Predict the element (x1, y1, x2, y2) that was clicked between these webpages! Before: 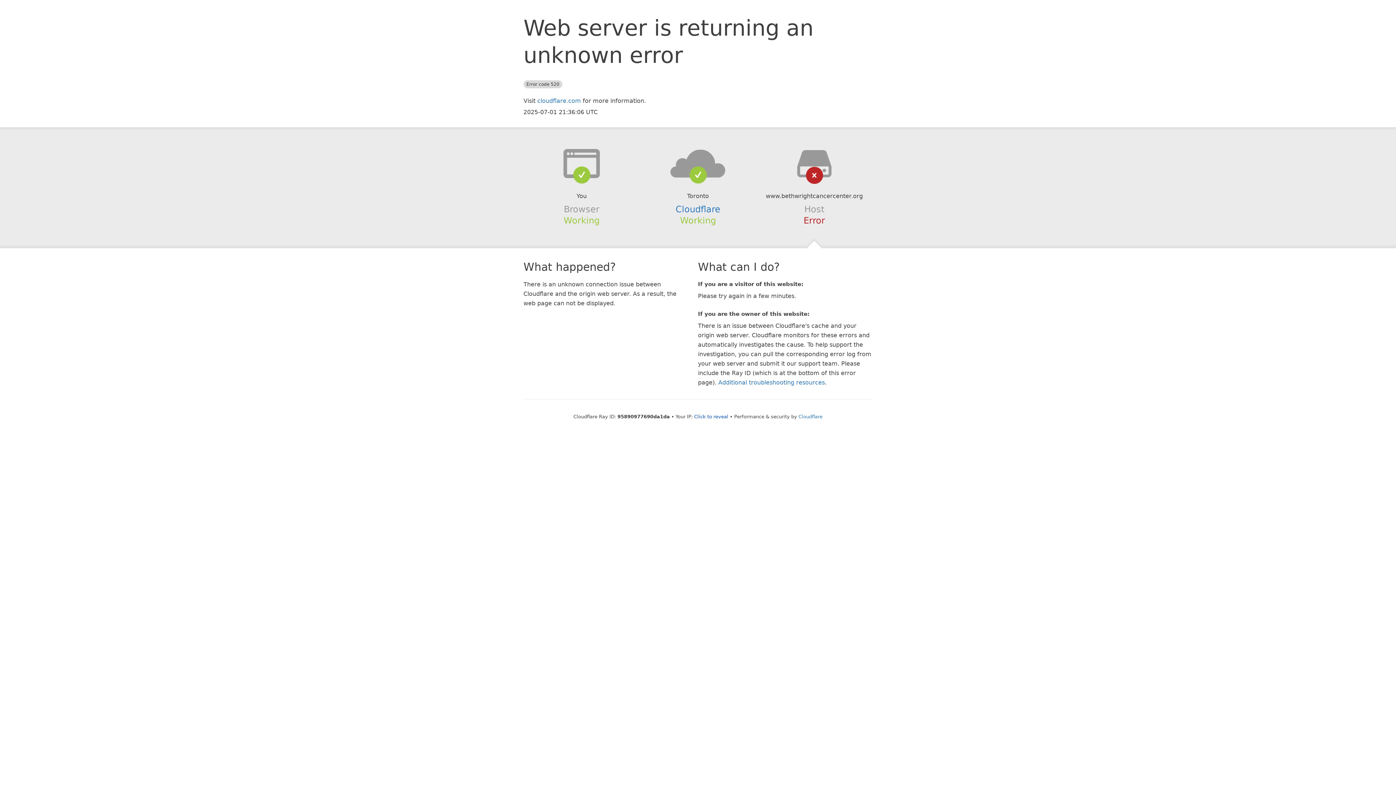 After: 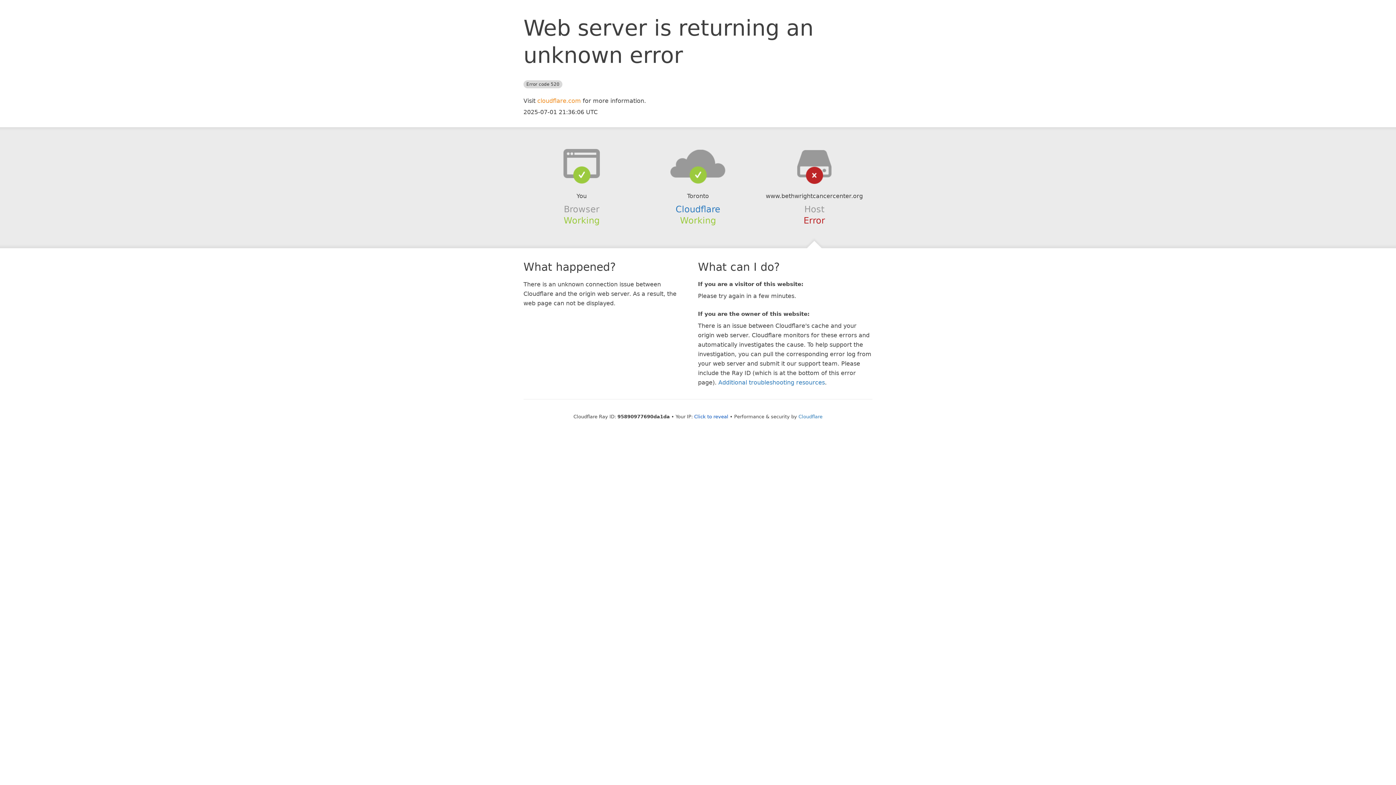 Action: bbox: (537, 97, 581, 104) label: cloudflare.com